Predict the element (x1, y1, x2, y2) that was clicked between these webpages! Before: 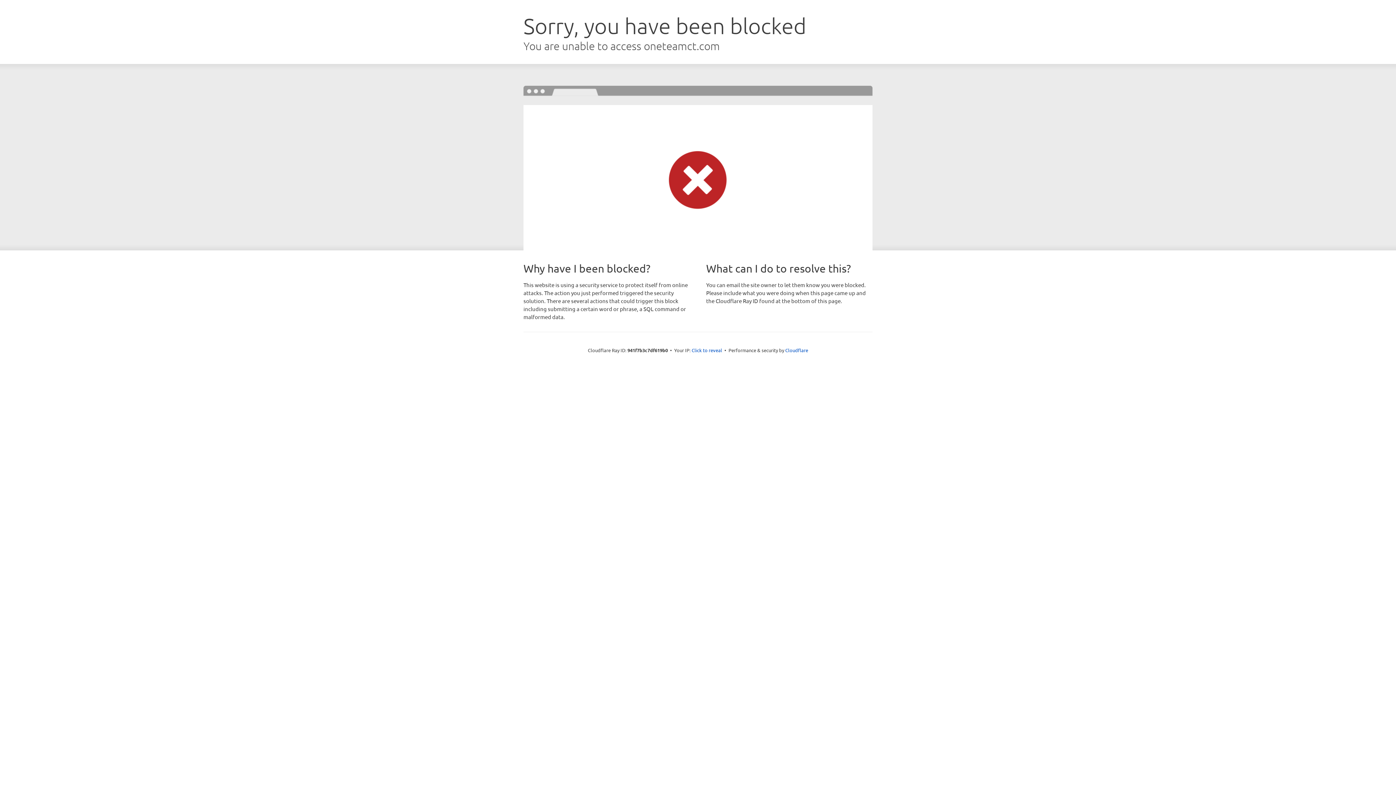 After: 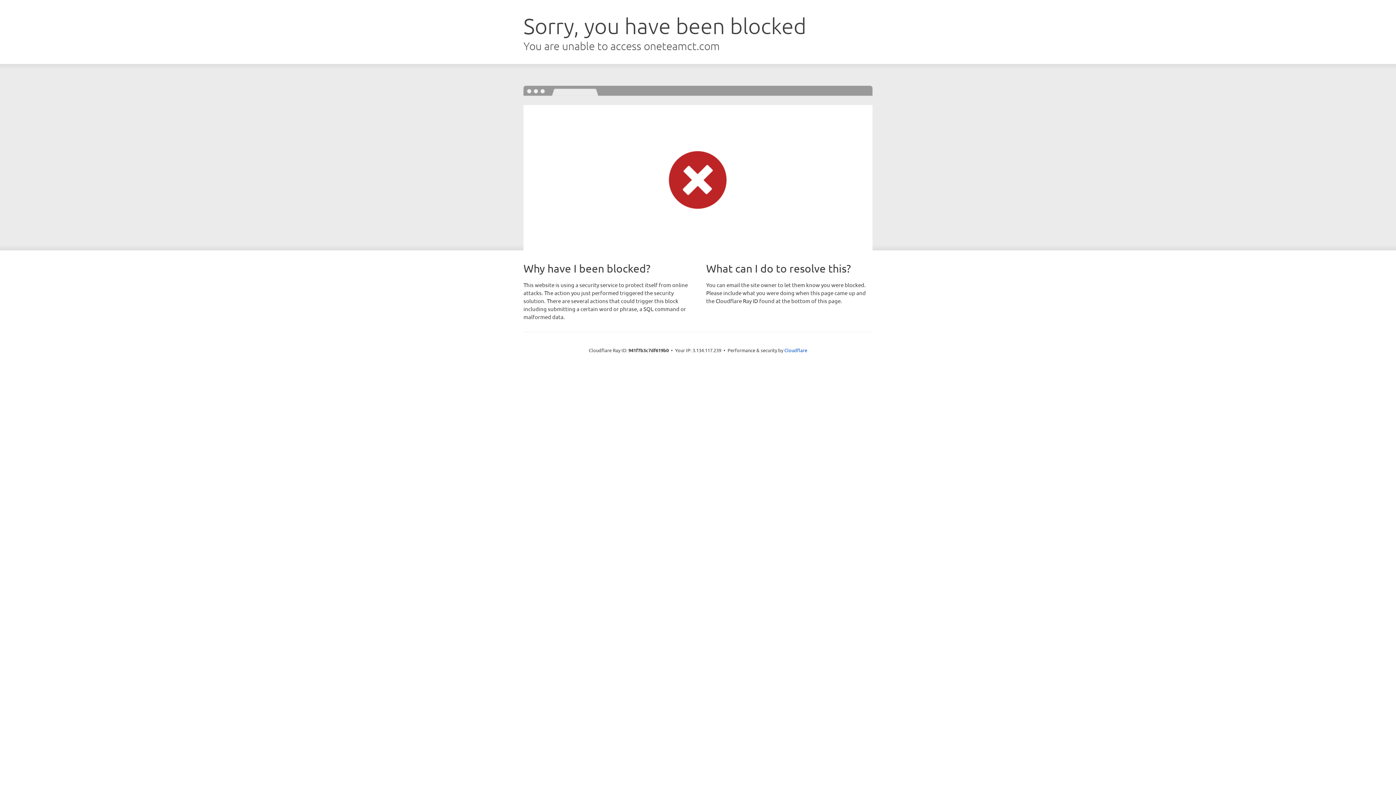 Action: label: Click to reveal bbox: (691, 346, 722, 353)